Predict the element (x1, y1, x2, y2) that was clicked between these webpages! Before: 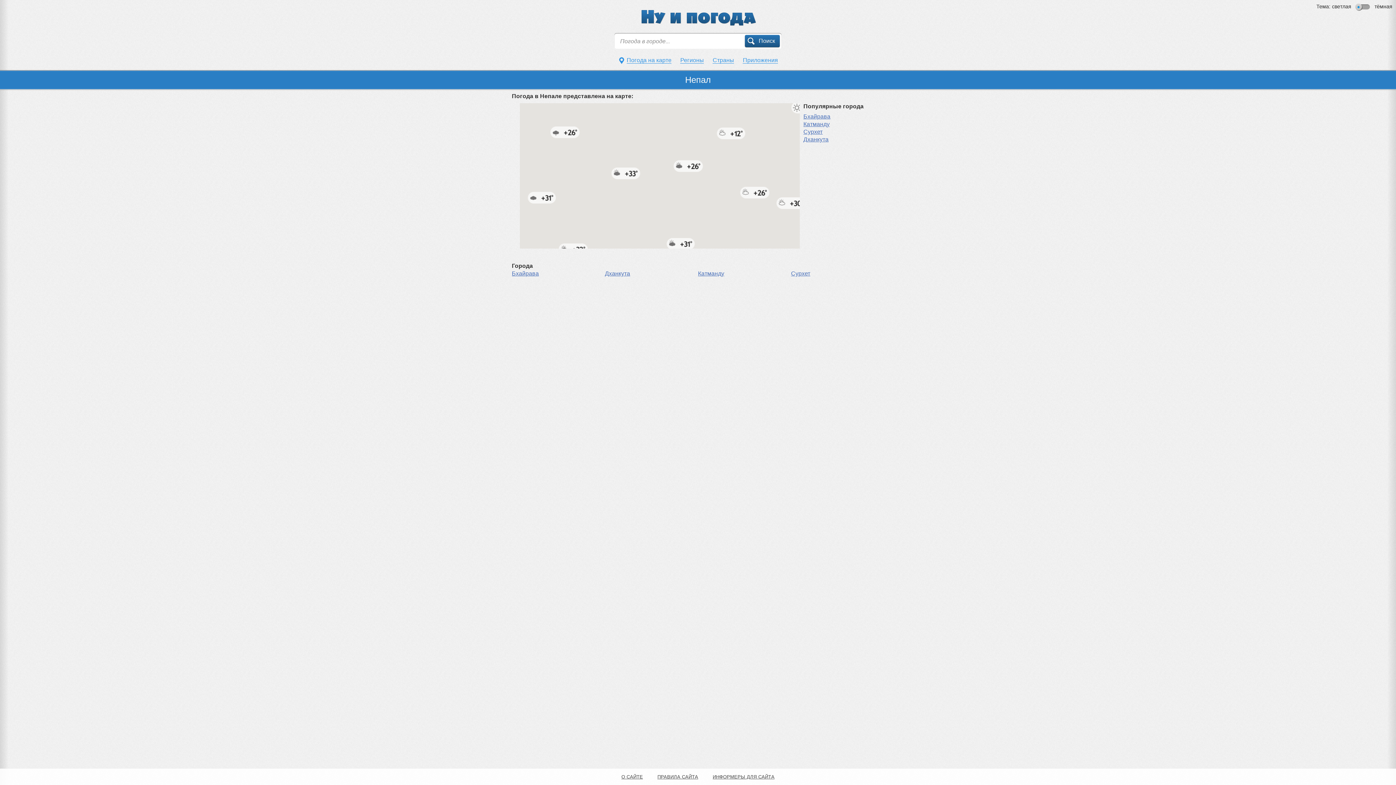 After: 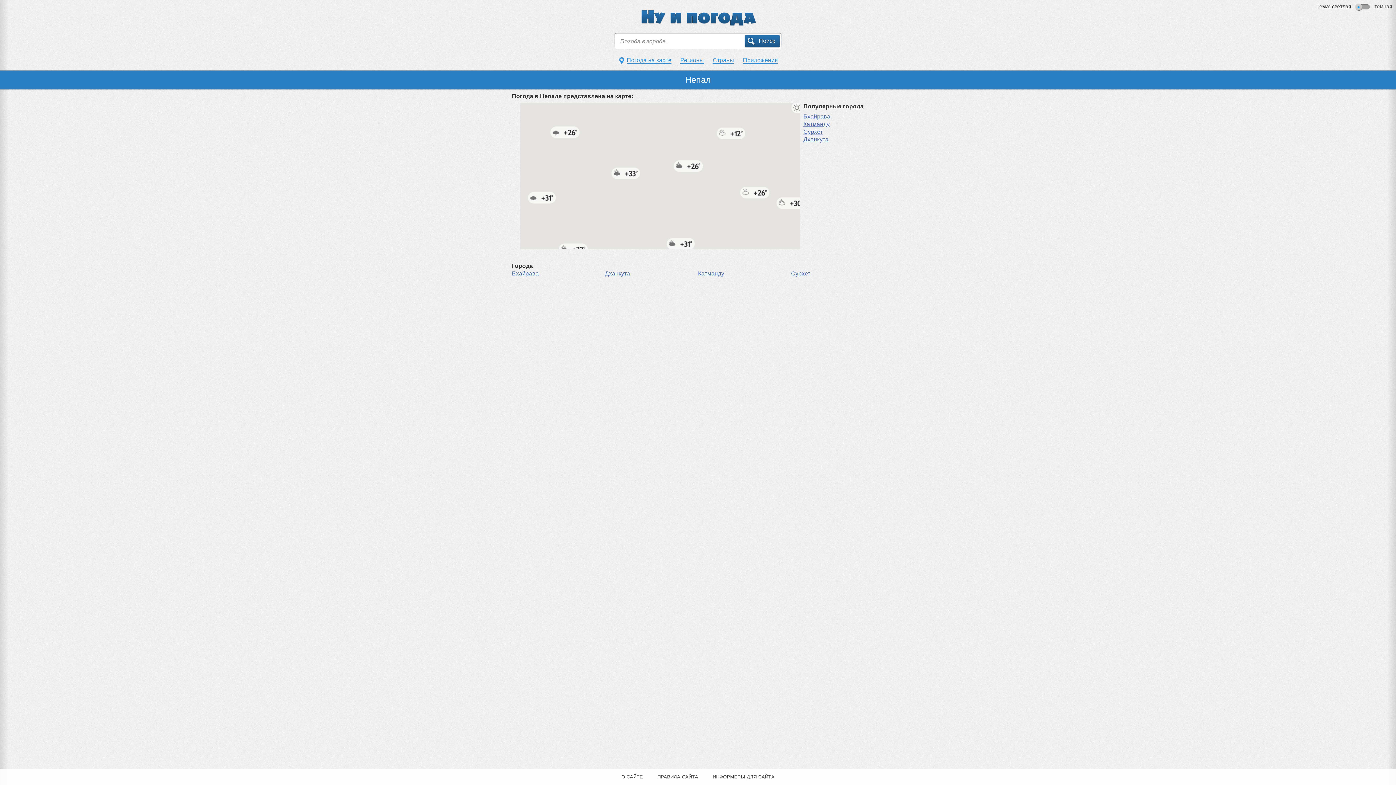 Action: label: Катманду
Непал bbox: (673, 142, 702, 172)